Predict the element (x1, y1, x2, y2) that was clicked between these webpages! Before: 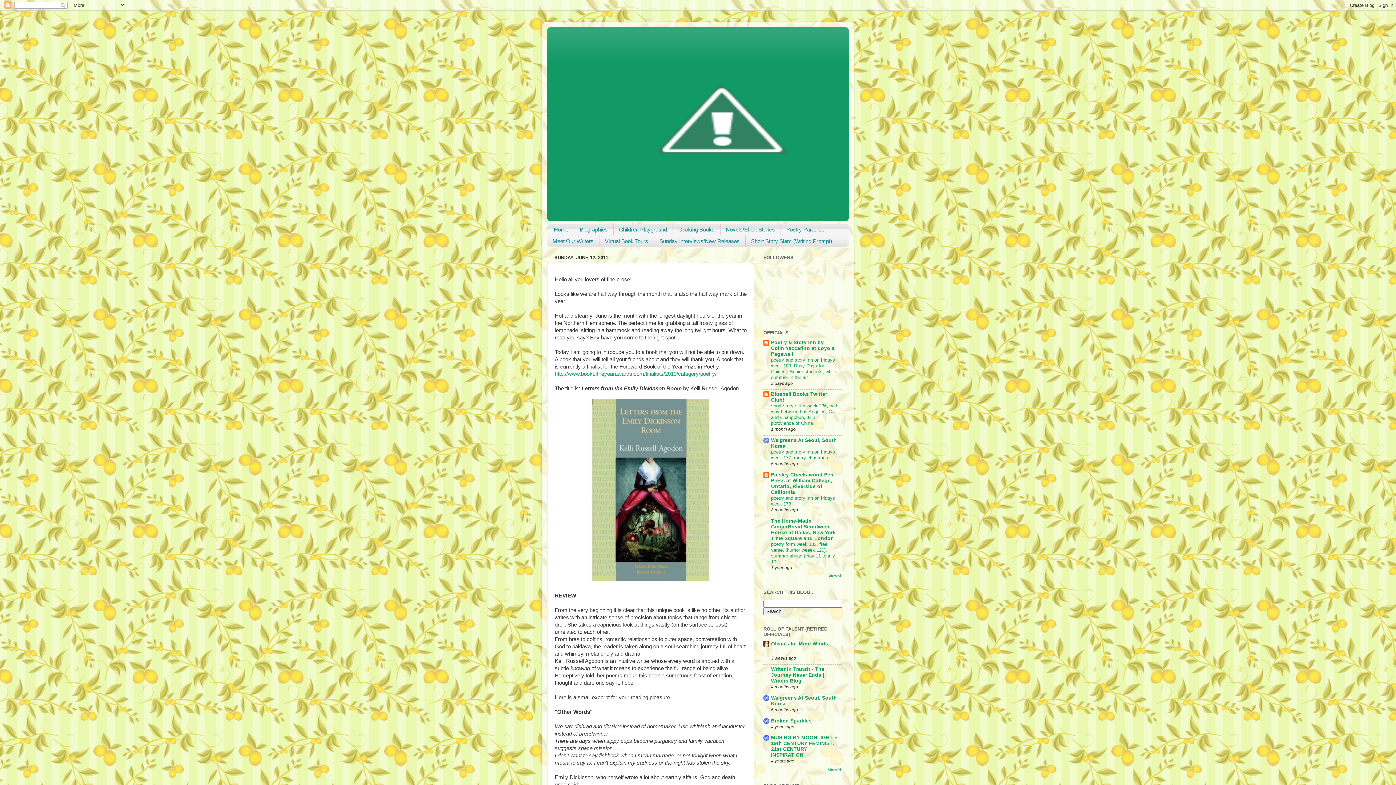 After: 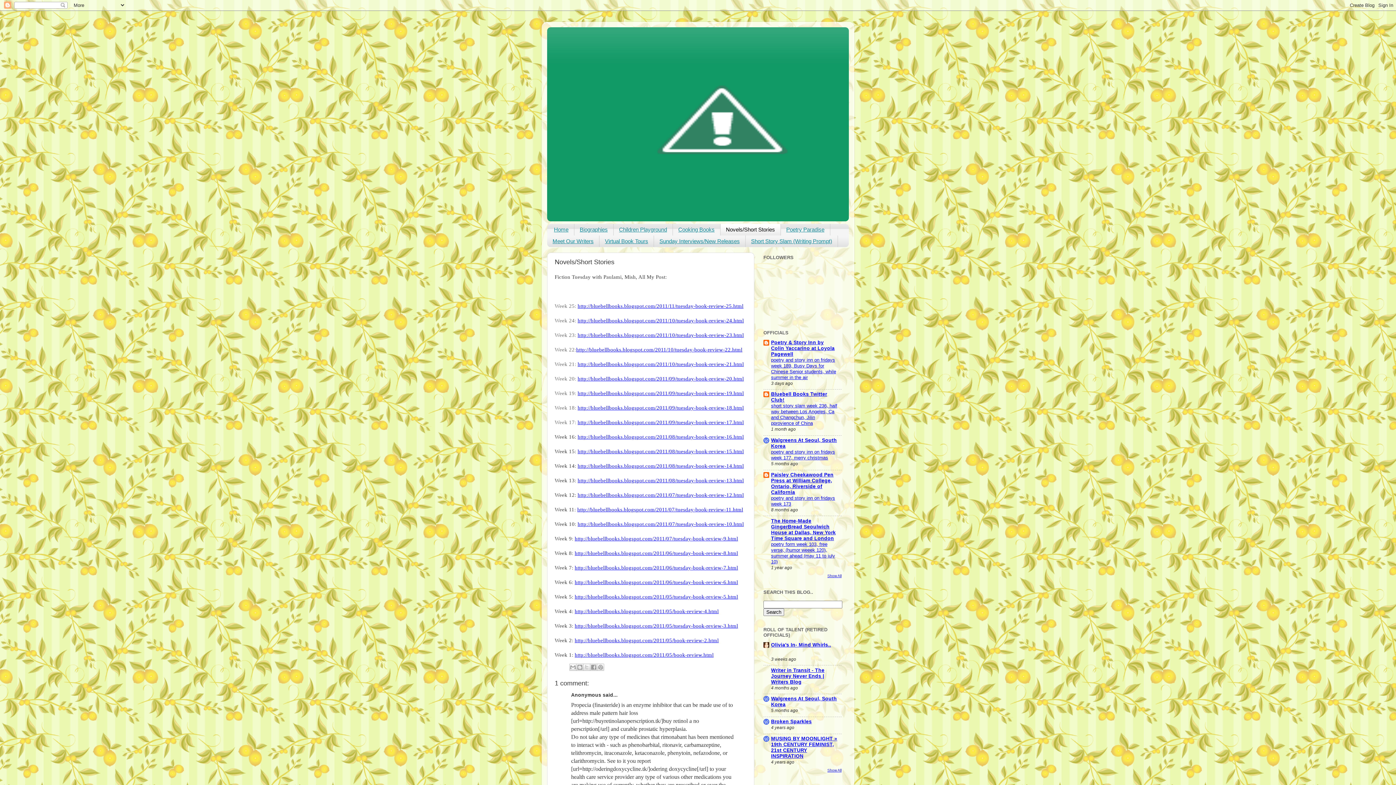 Action: label: Novels/Short Stories bbox: (720, 223, 781, 235)